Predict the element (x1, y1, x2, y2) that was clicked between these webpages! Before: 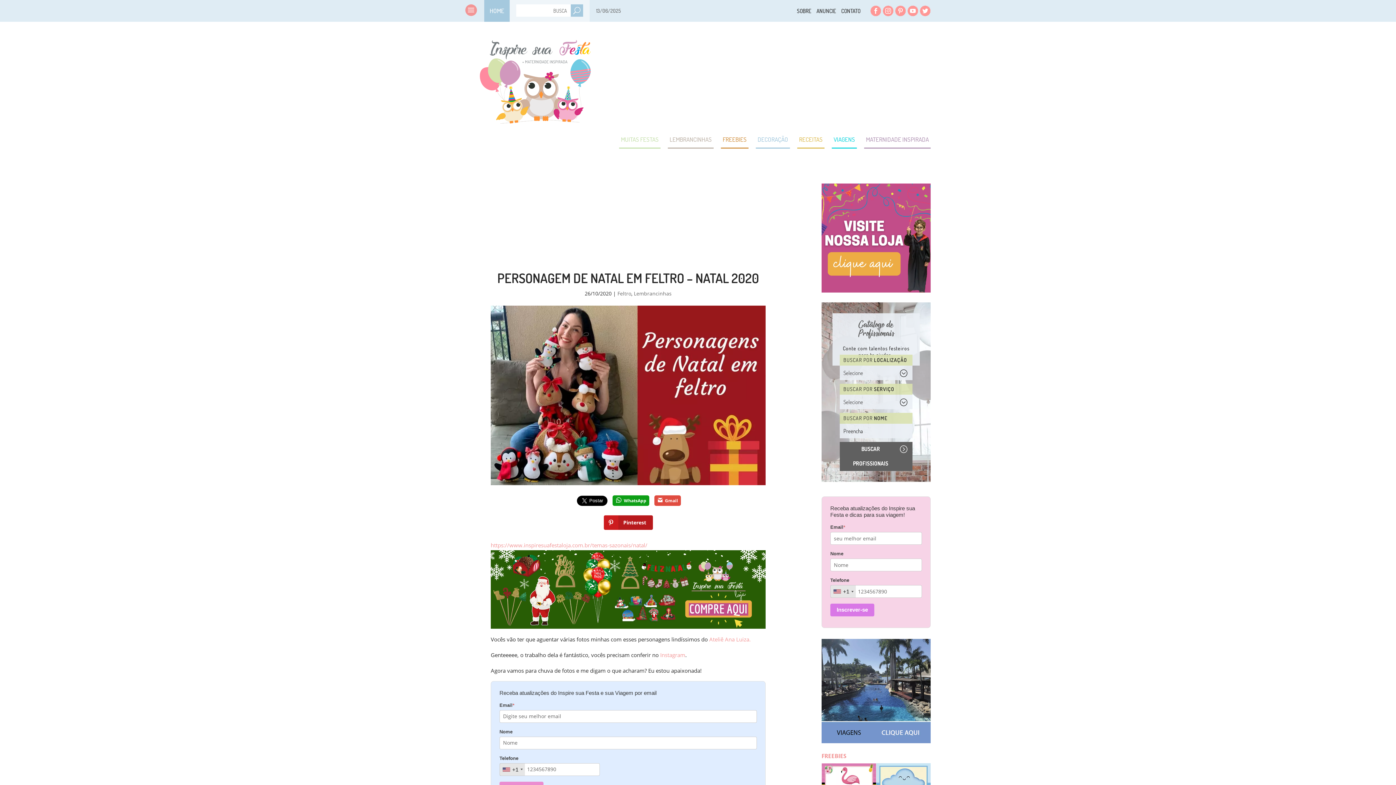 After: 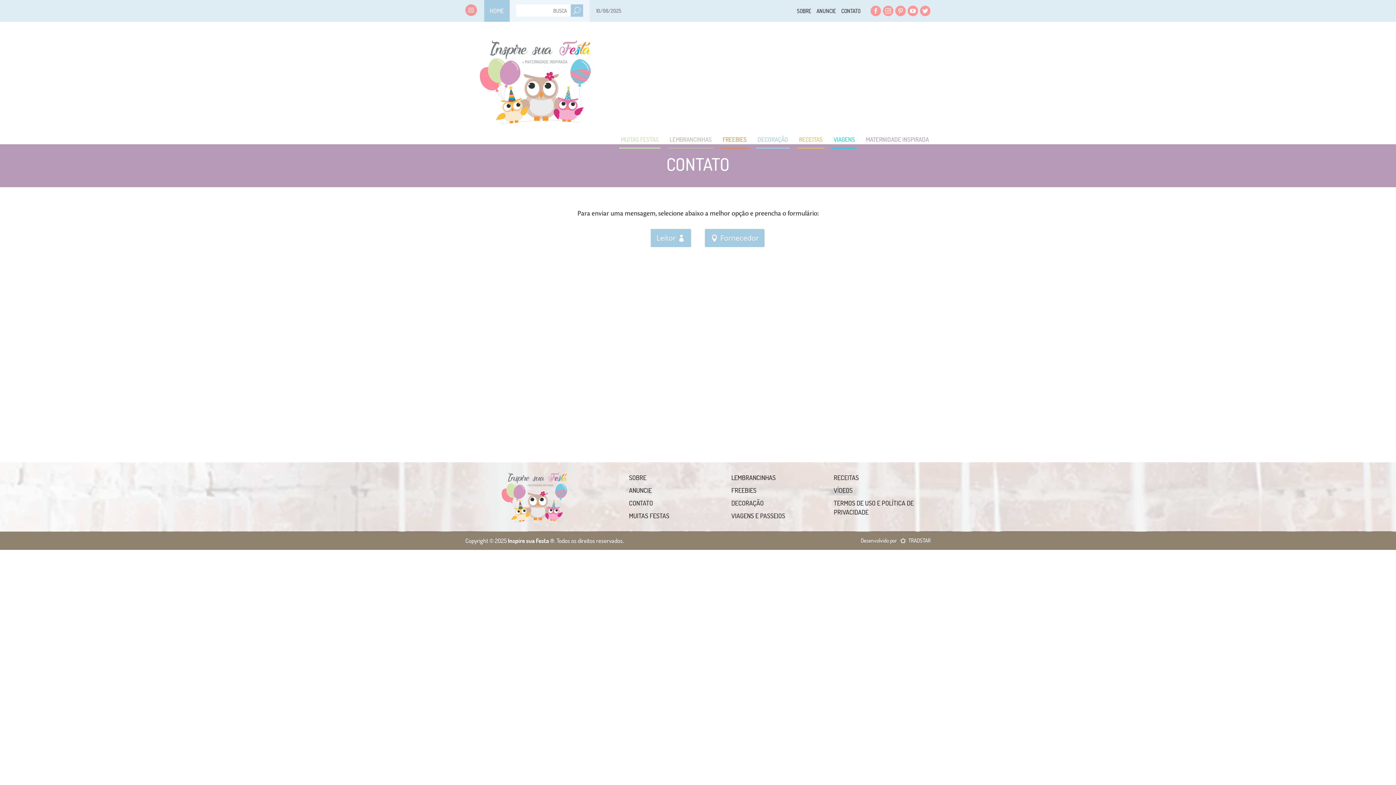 Action: bbox: (841, 0, 860, 22) label: CONTATO